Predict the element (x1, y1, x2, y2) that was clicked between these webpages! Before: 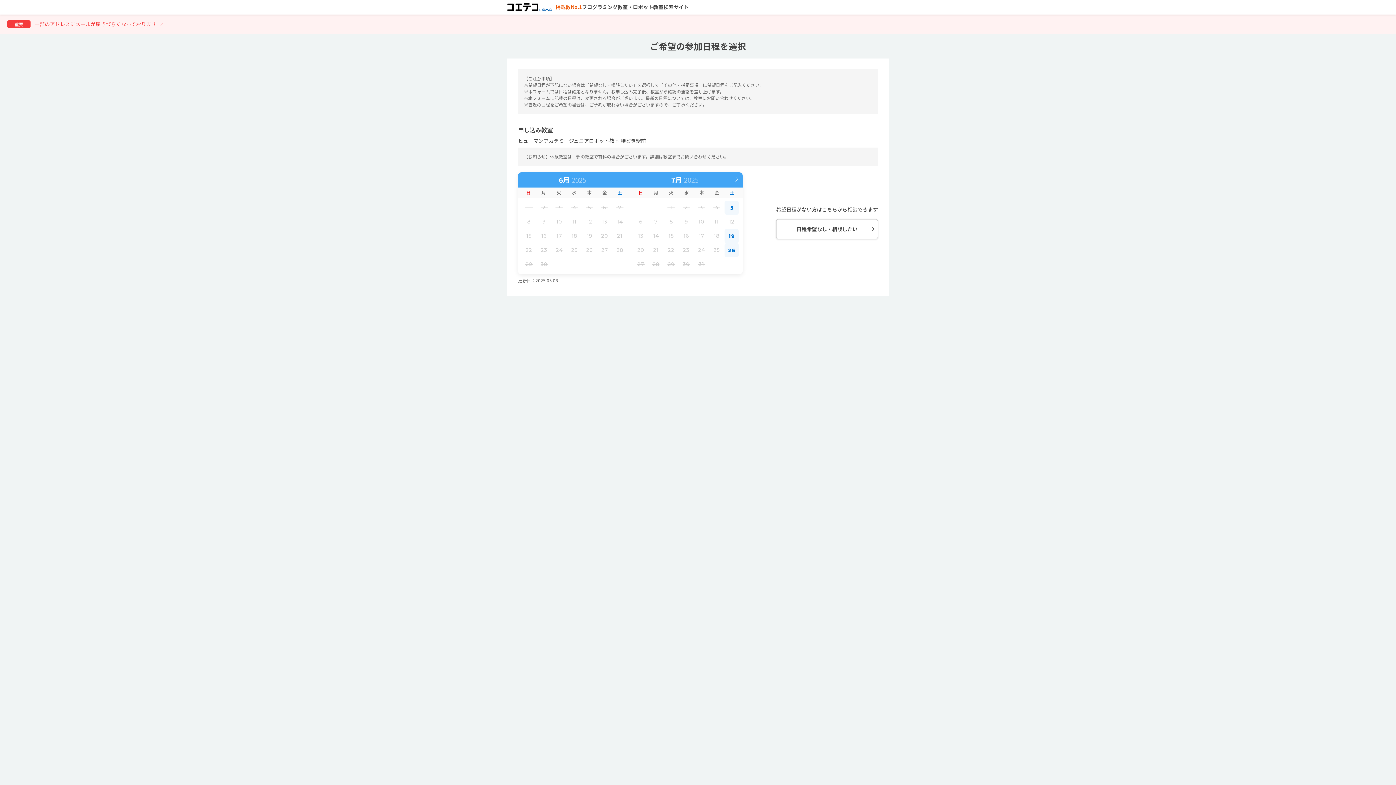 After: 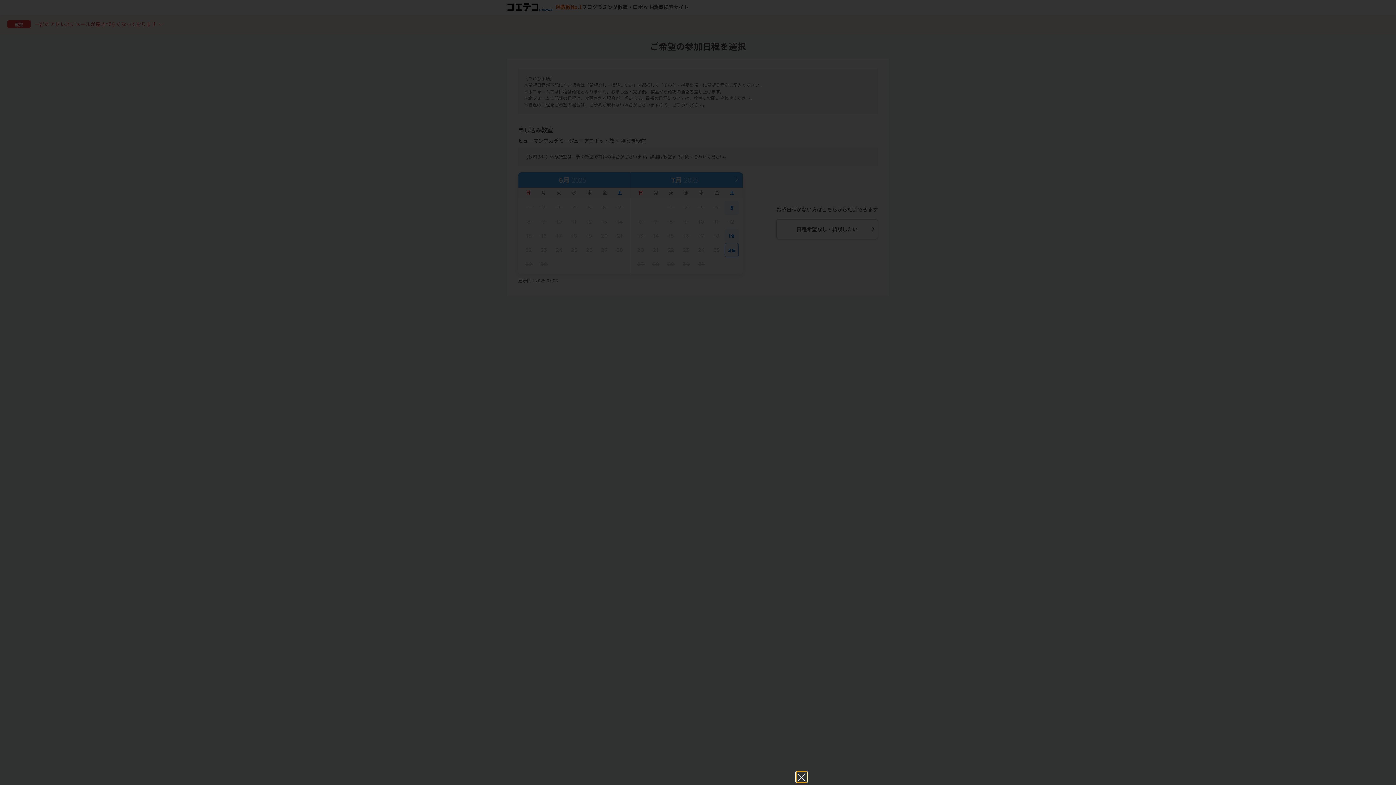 Action: bbox: (724, 243, 739, 257) label: 7月 26, 2025